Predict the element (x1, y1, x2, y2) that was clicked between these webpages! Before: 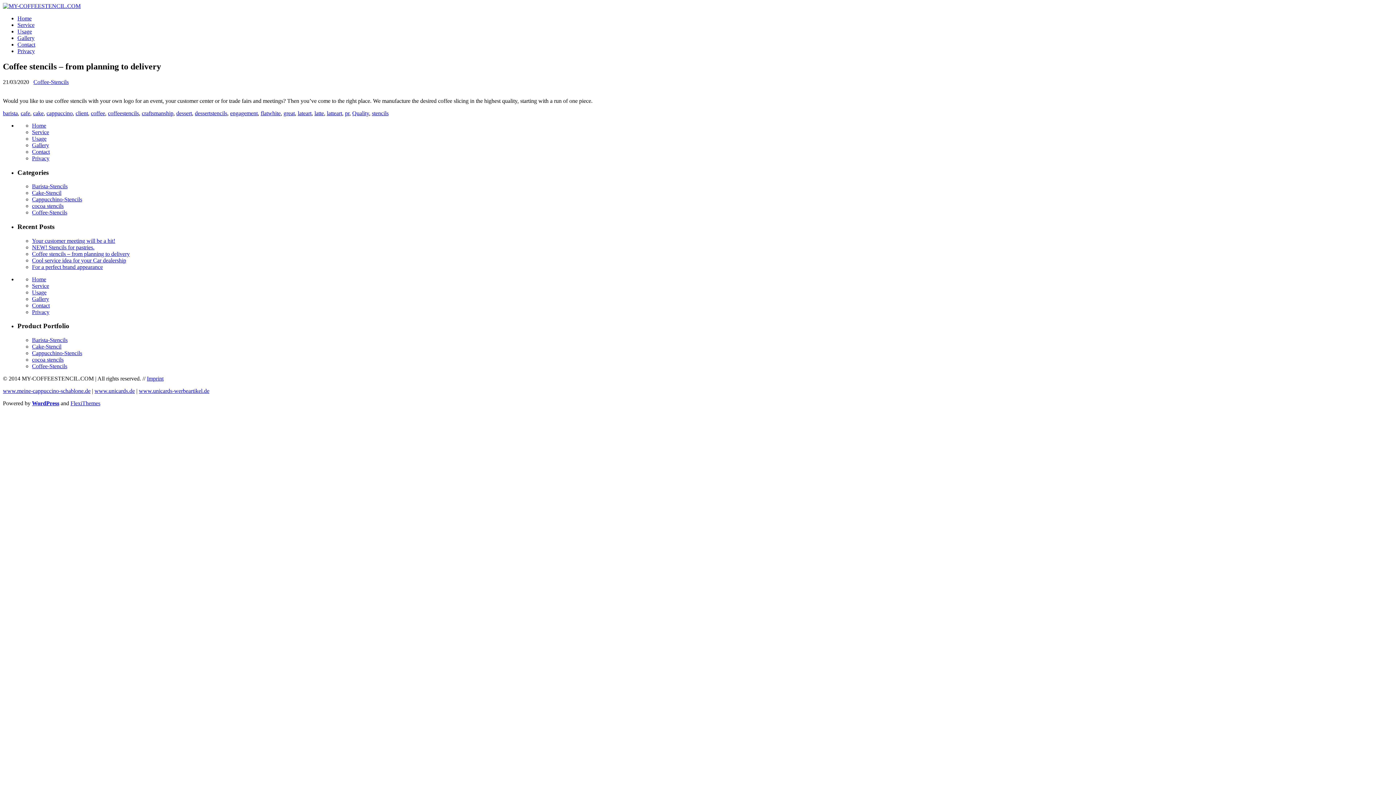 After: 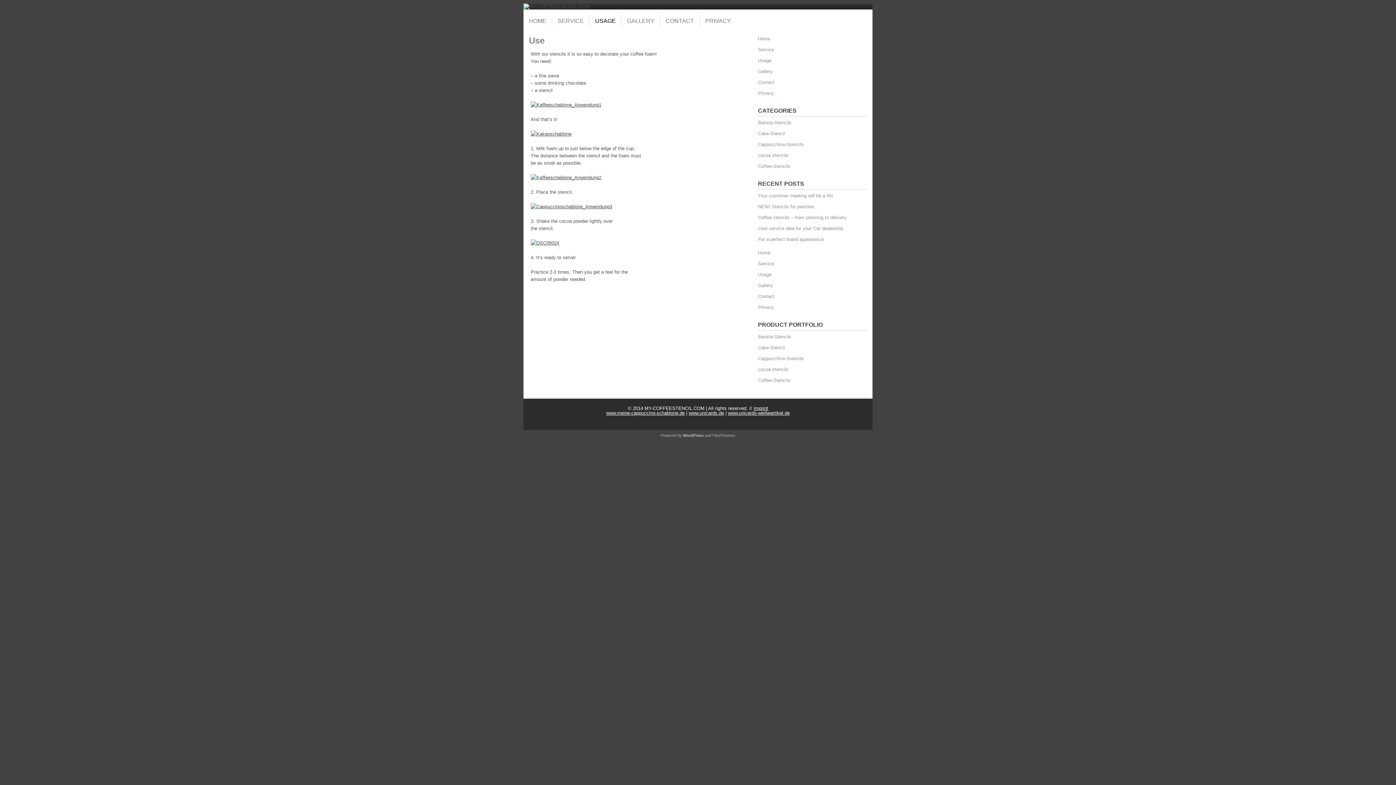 Action: bbox: (32, 135, 46, 141) label: Usage